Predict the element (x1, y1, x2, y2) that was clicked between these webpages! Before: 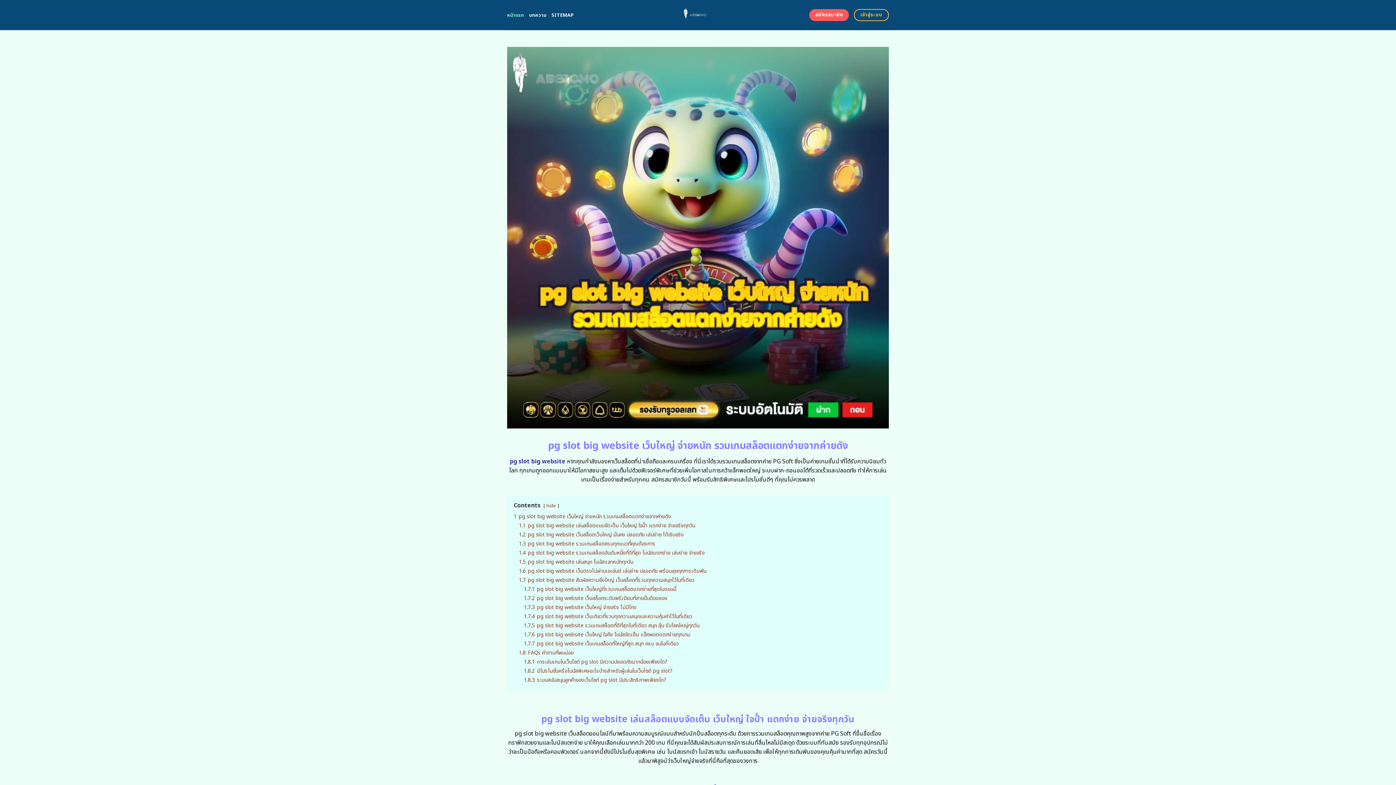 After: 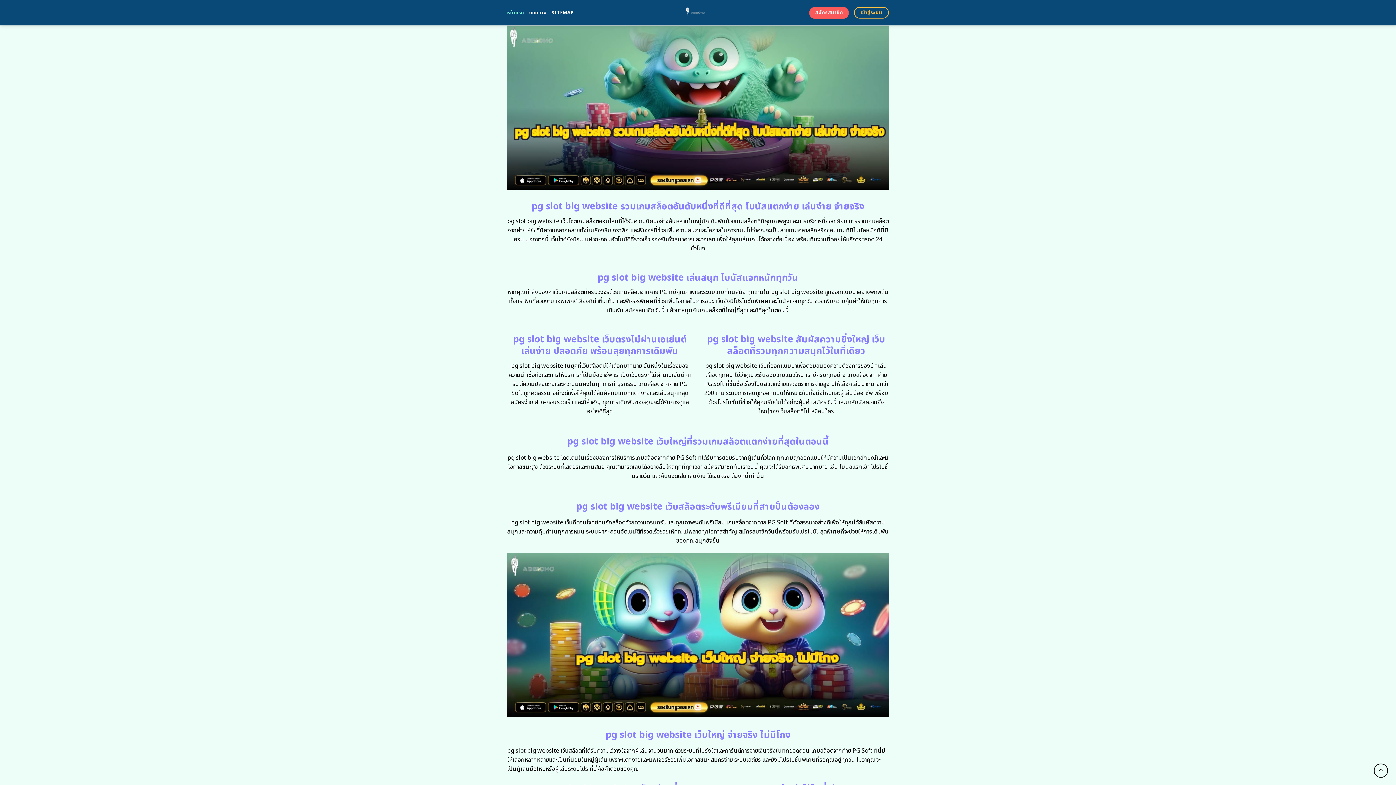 Action: bbox: (518, 558, 633, 566) label: 1.5 pg slot big website เล่นสนุก โบนัสแจกหนักทุกวัน